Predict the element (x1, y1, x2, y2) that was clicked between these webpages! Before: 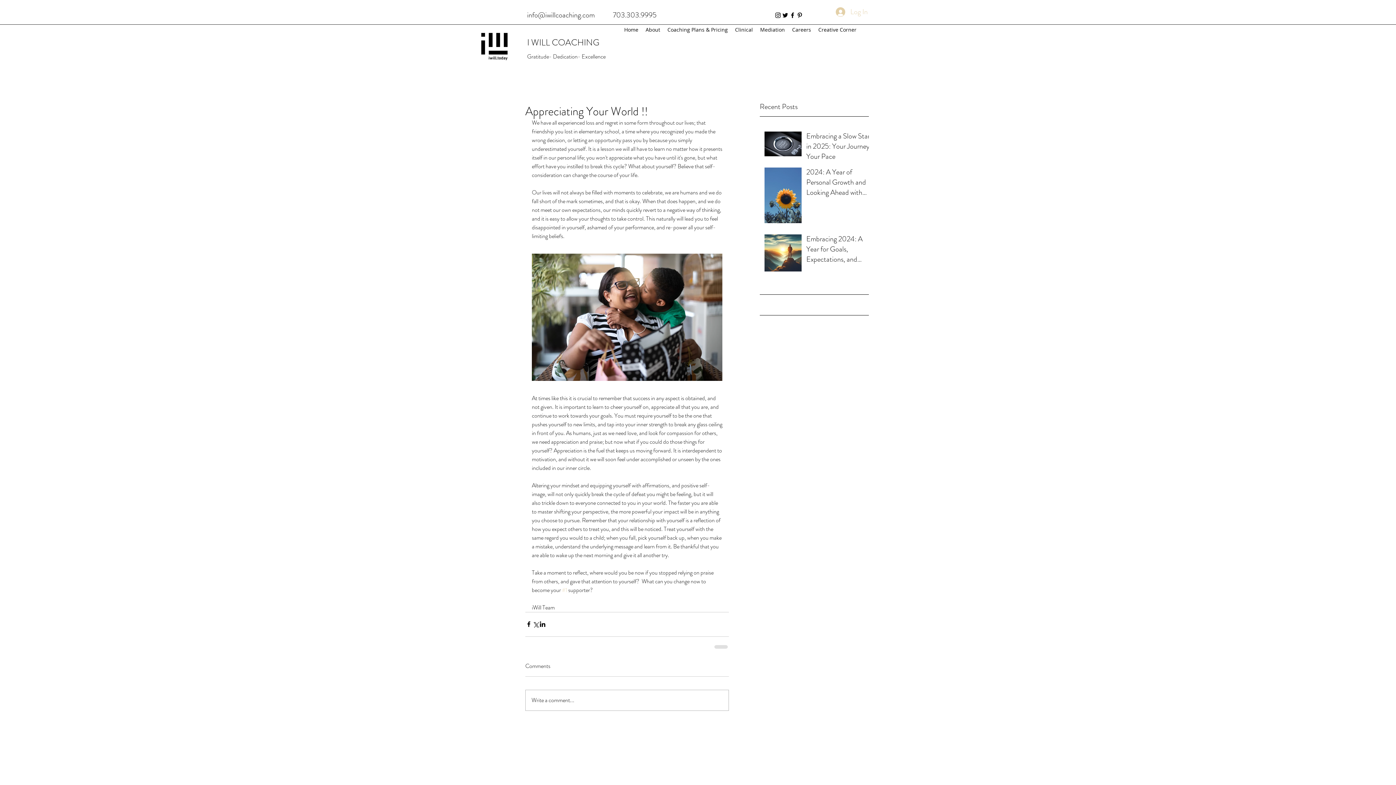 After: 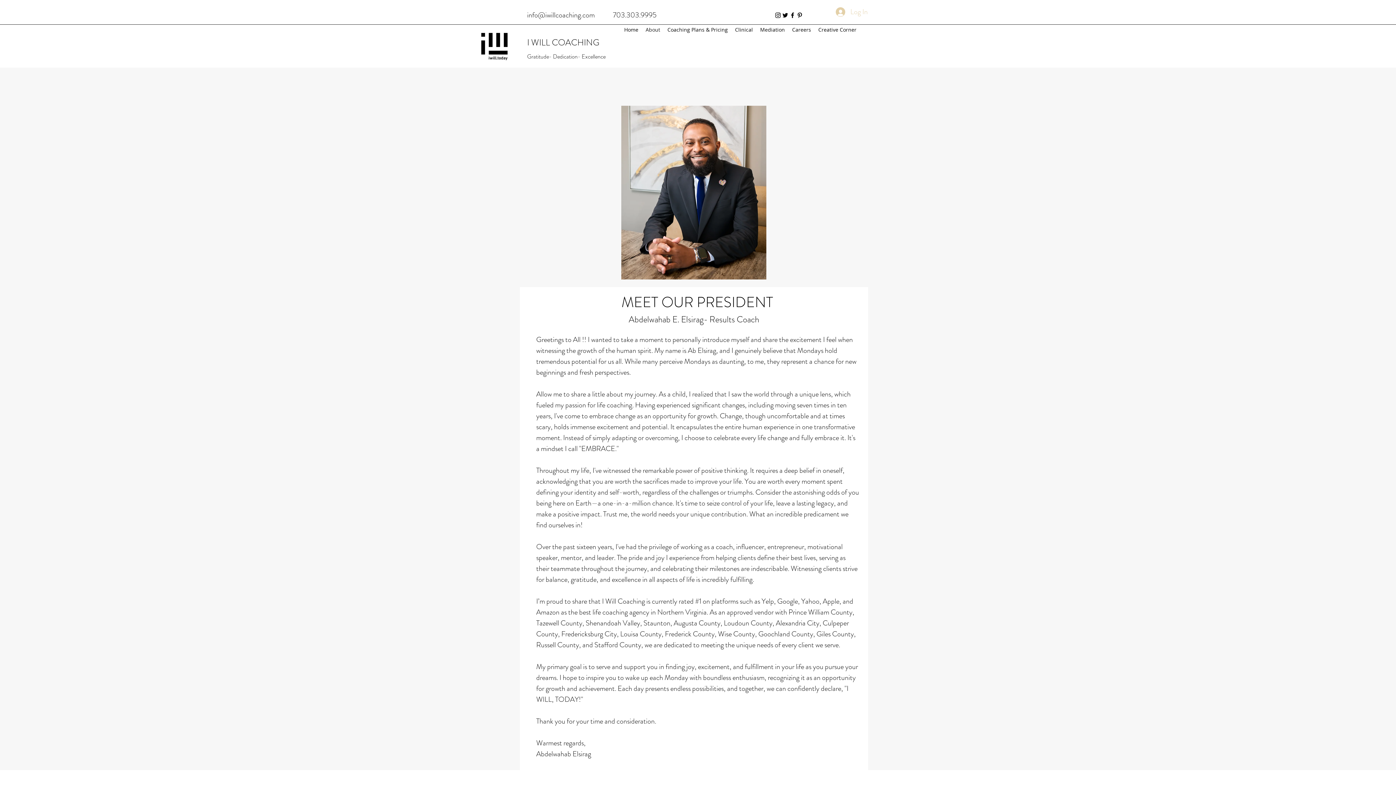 Action: label: About bbox: (642, 24, 664, 35)